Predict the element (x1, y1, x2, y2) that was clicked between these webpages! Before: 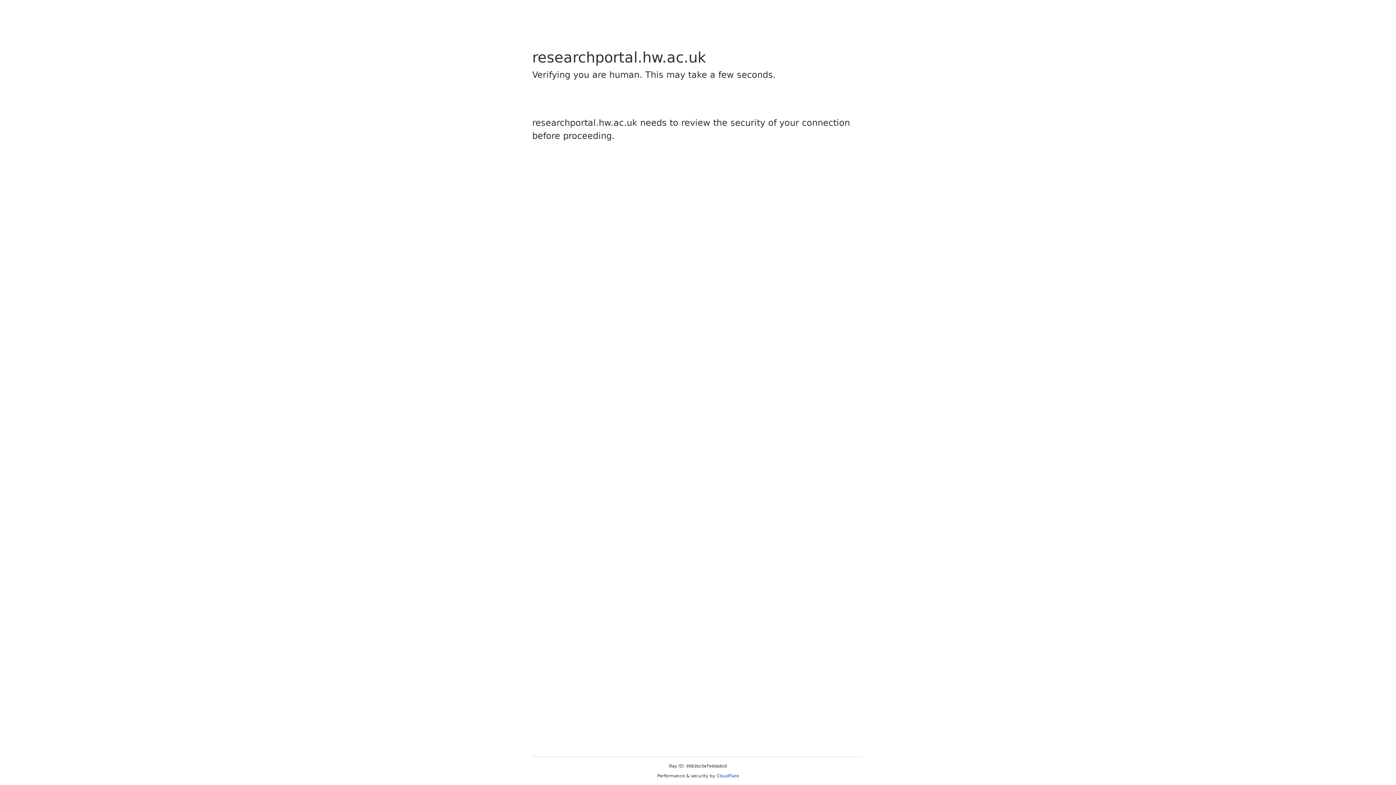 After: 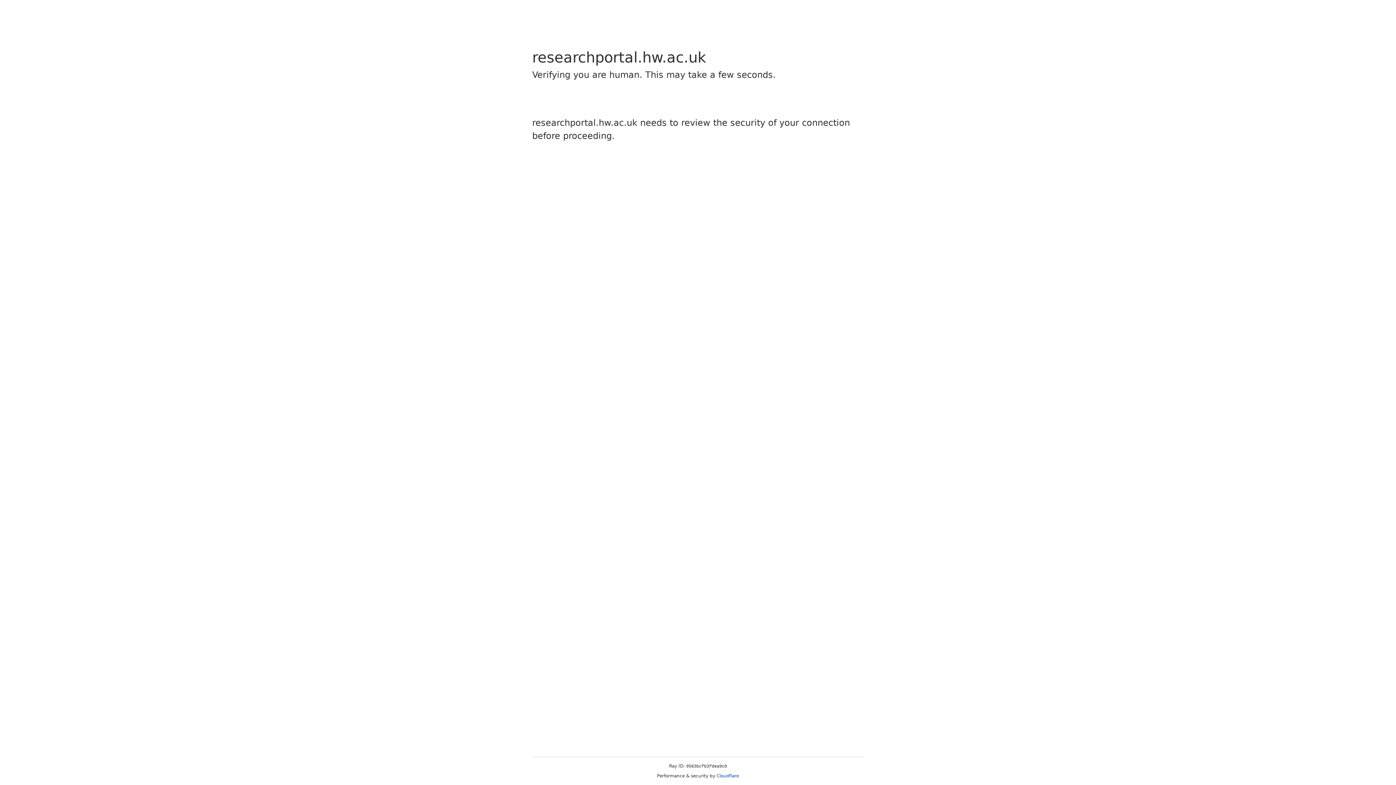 Action: label: Cloudflare bbox: (716, 773, 739, 778)